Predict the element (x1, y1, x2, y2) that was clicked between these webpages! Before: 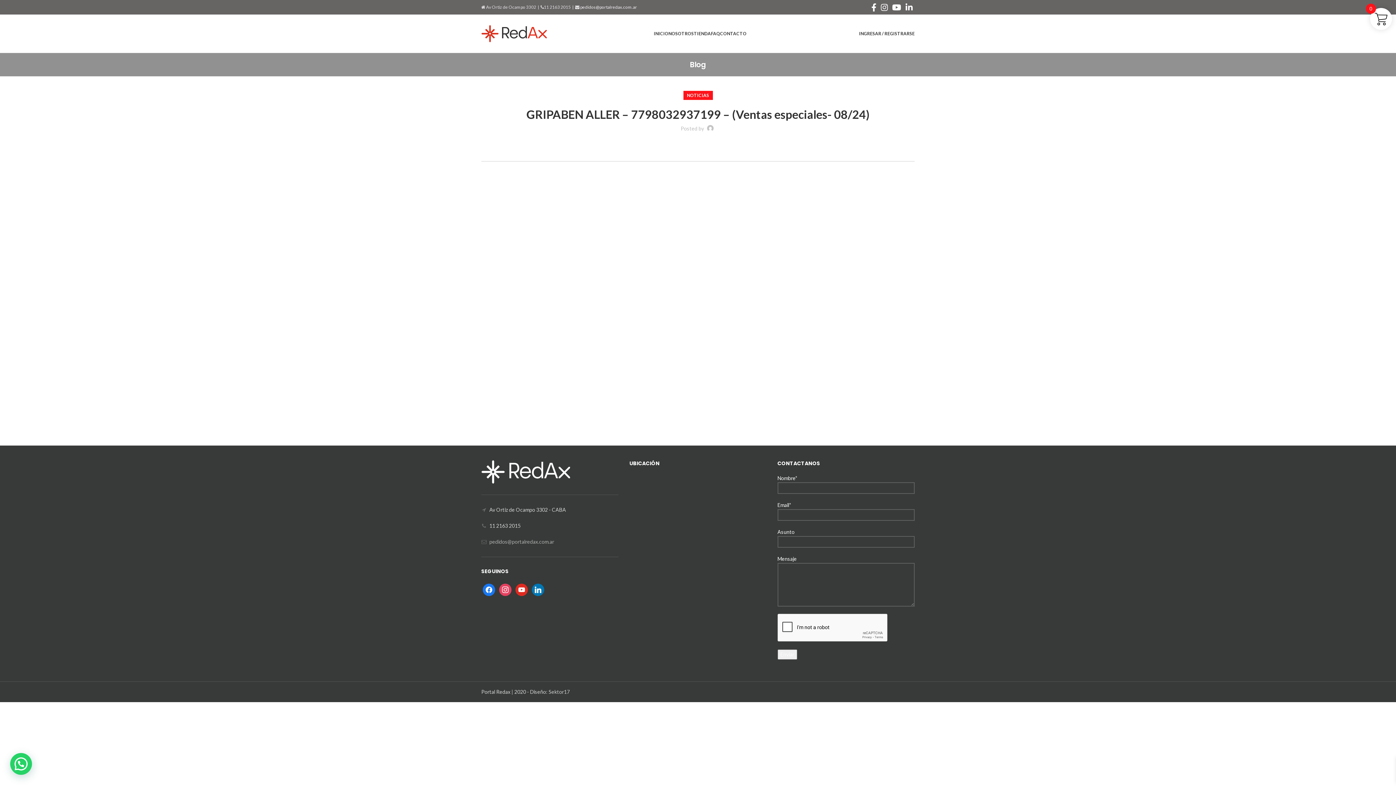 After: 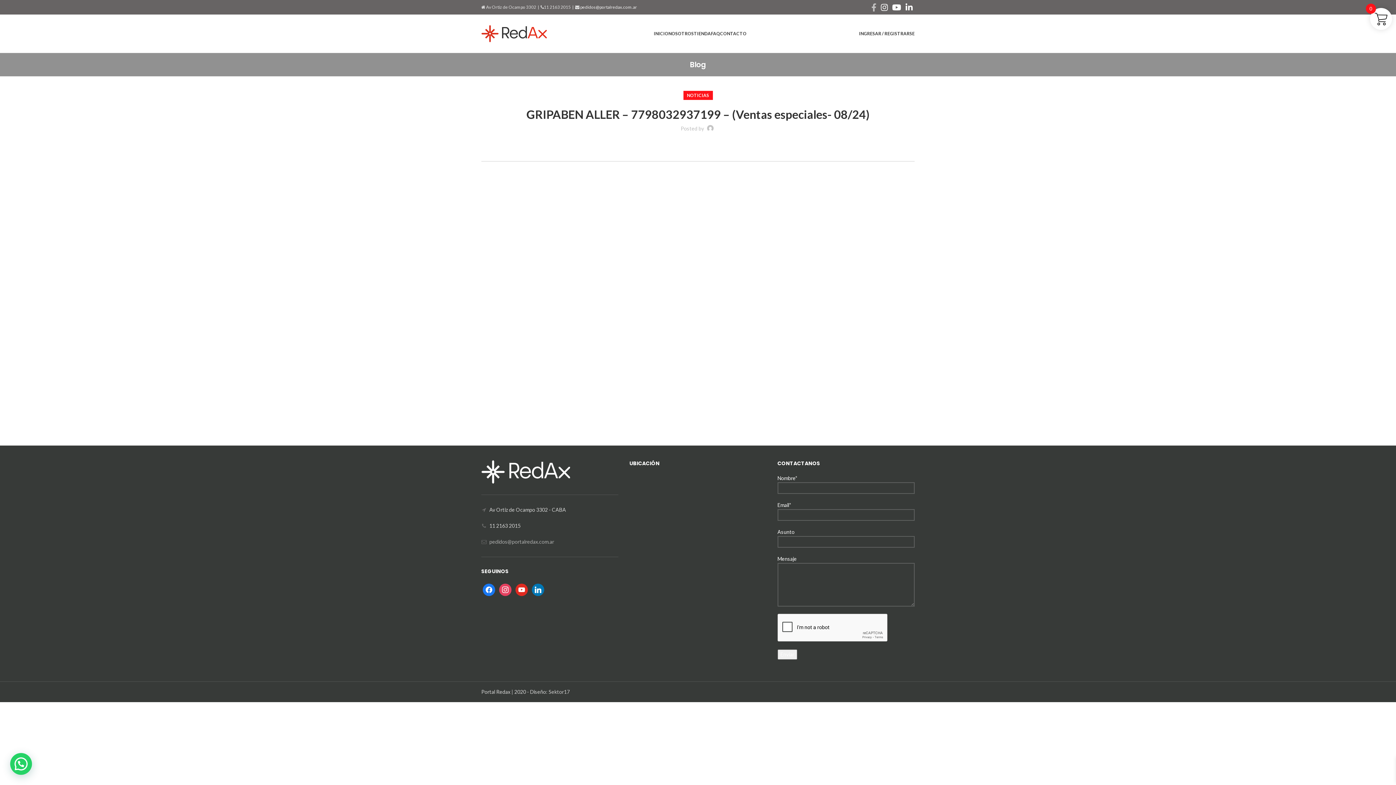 Action: bbox: (869, 1, 878, 13) label: Facebook social link